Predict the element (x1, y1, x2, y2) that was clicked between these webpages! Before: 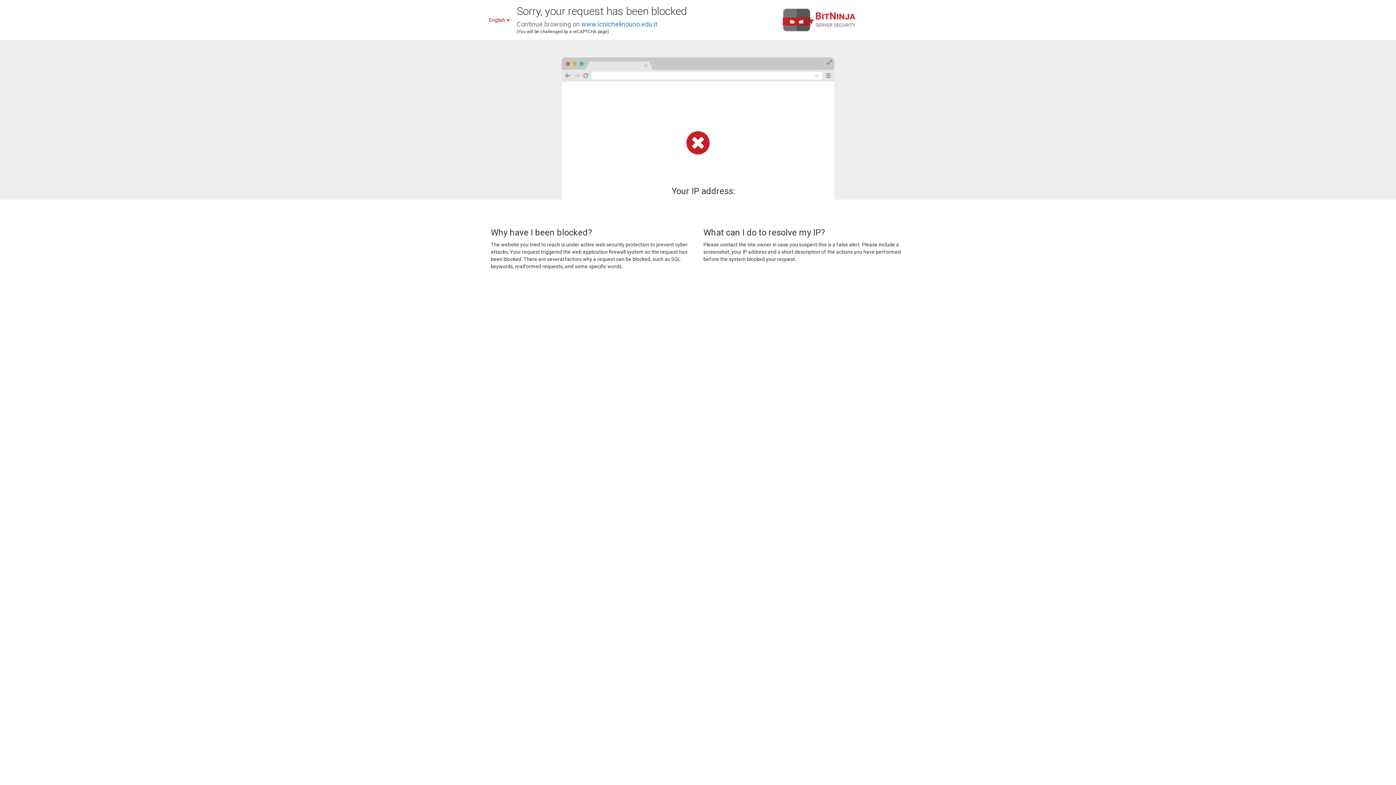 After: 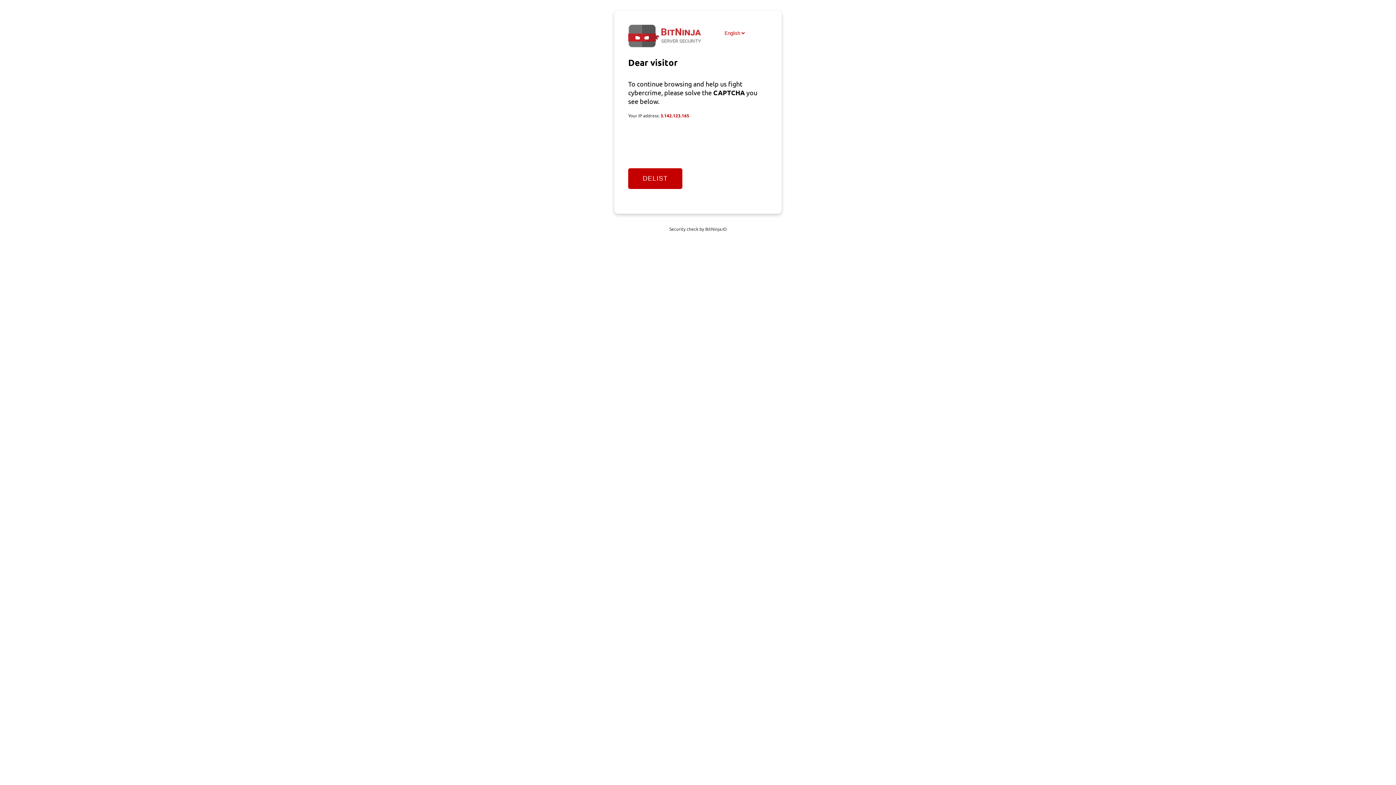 Action: label: www.icnichelinouno.edu.it bbox: (581, 20, 657, 28)